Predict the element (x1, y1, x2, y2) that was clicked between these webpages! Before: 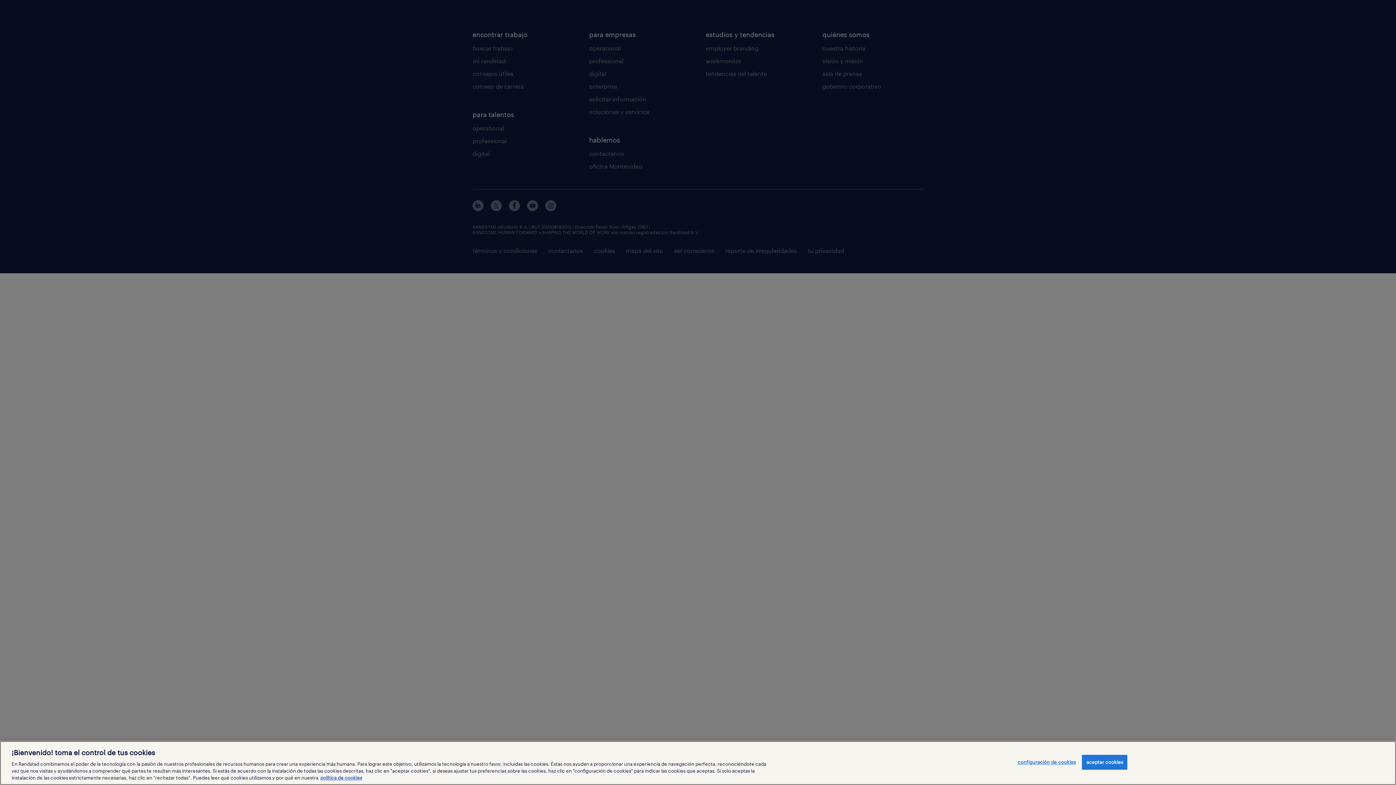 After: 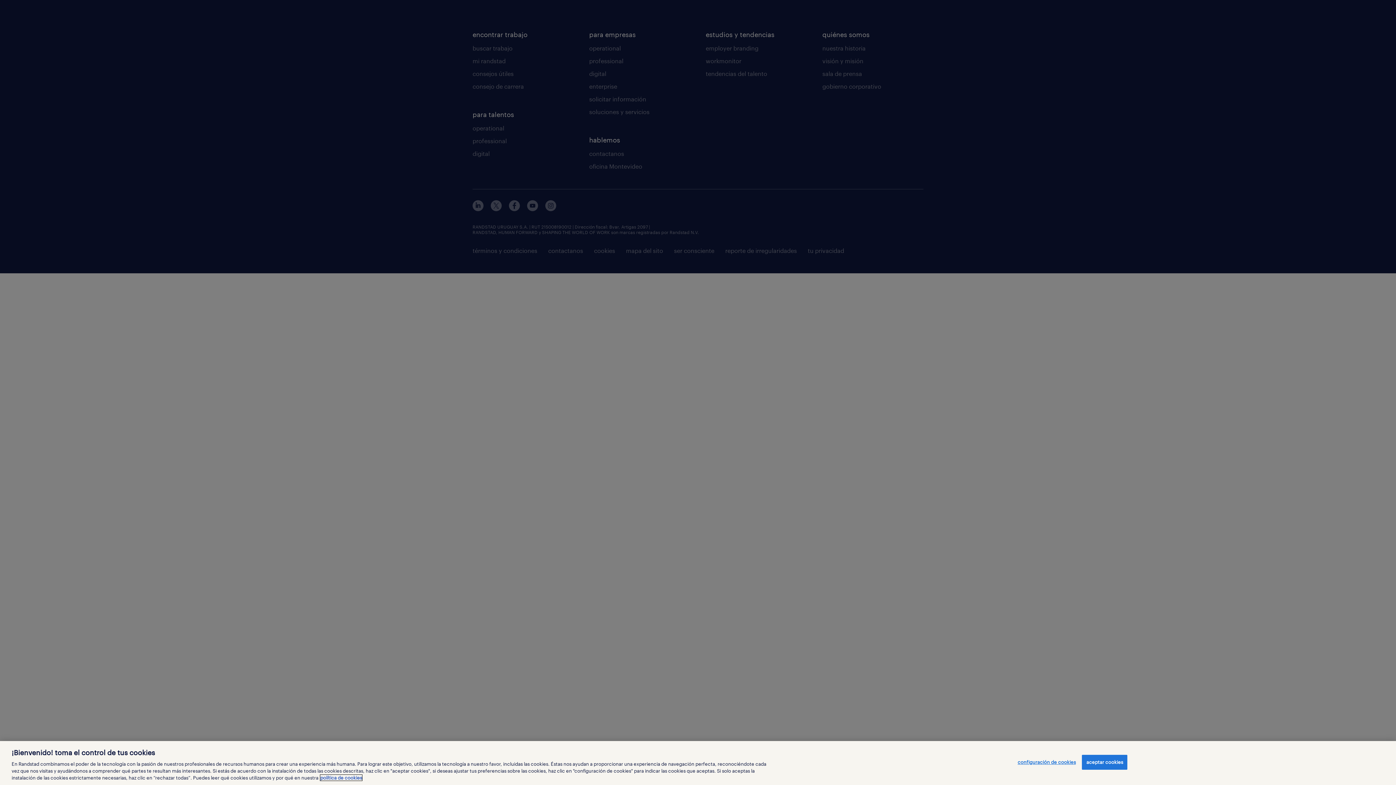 Action: label: Más información sobre su privacidad, se abre en una nueva pestaña bbox: (320, 775, 362, 781)